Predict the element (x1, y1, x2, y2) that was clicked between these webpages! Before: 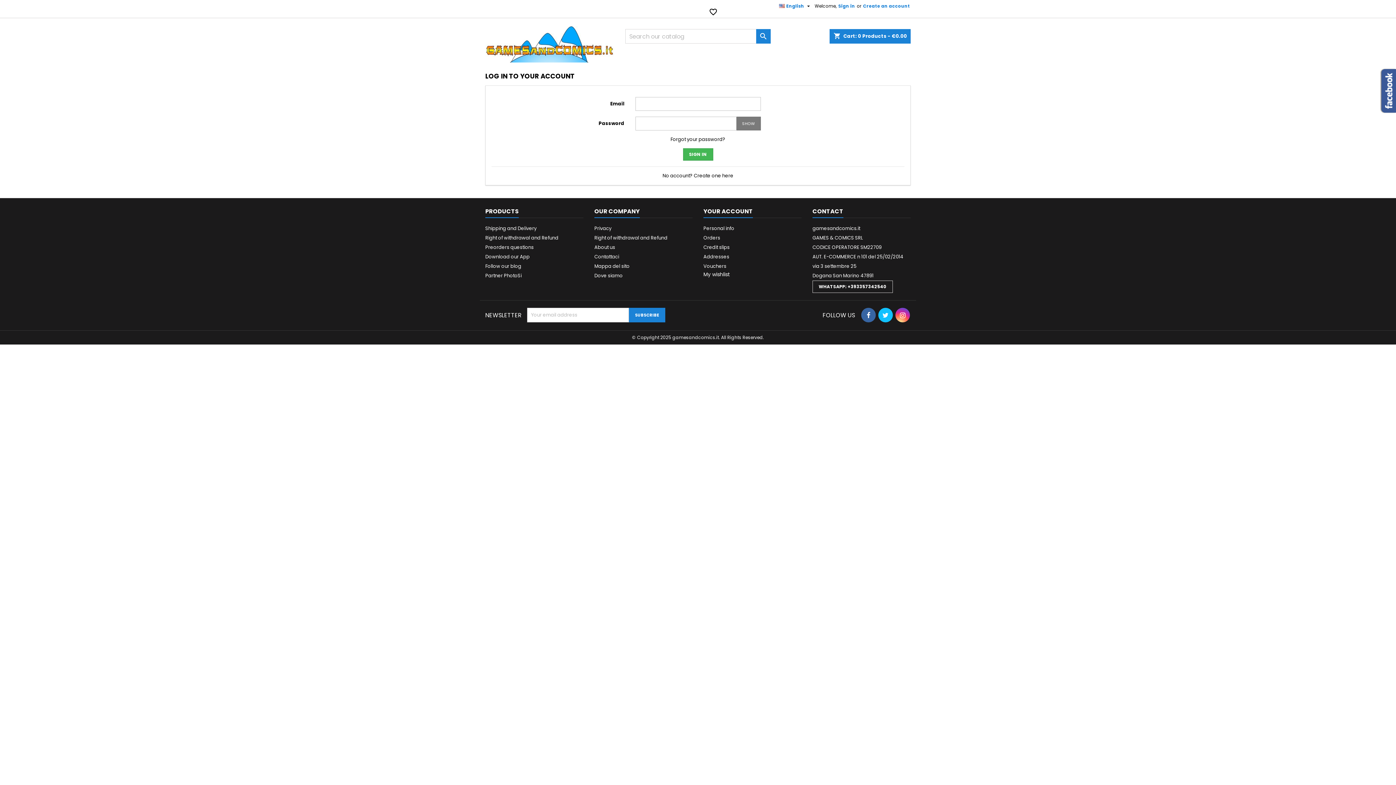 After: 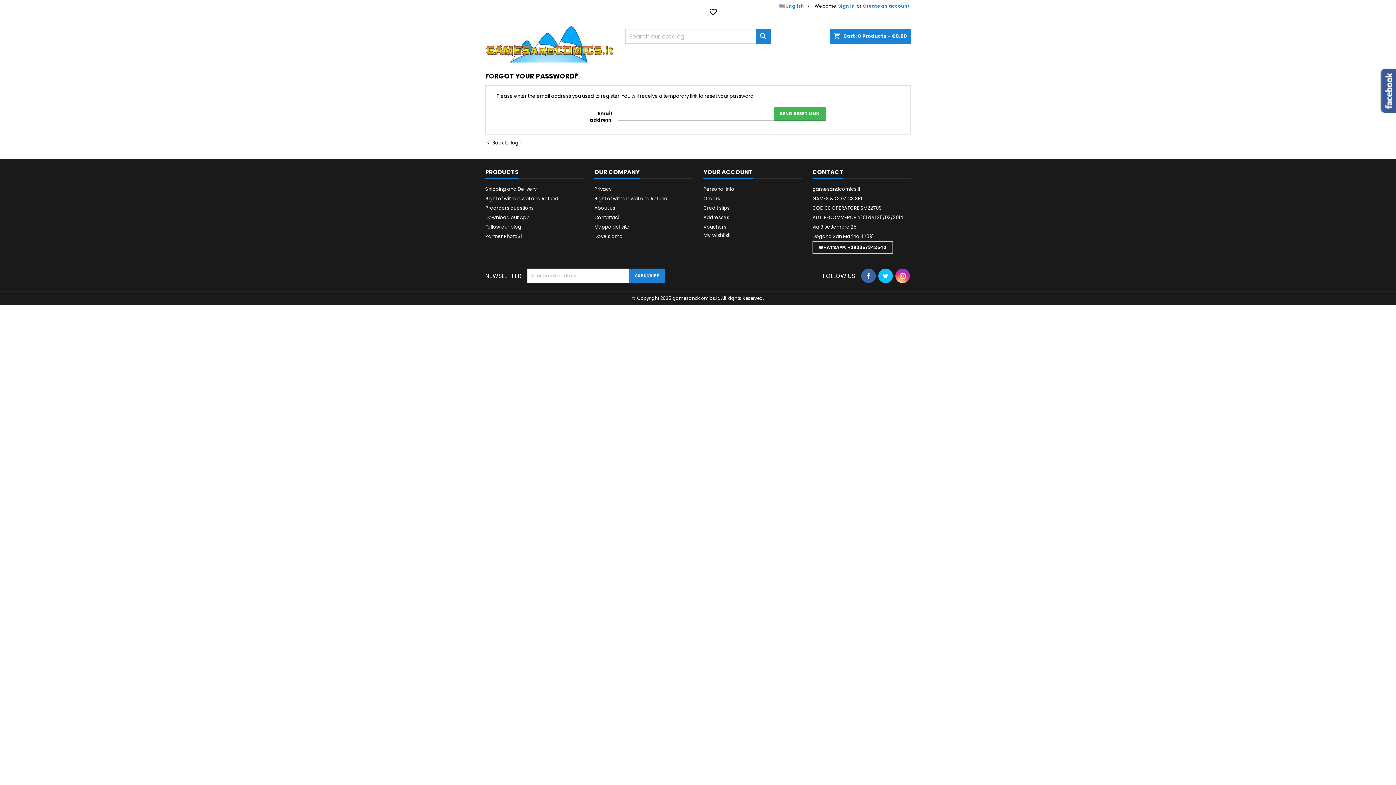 Action: bbox: (670, 136, 725, 142) label: Forgot your password?